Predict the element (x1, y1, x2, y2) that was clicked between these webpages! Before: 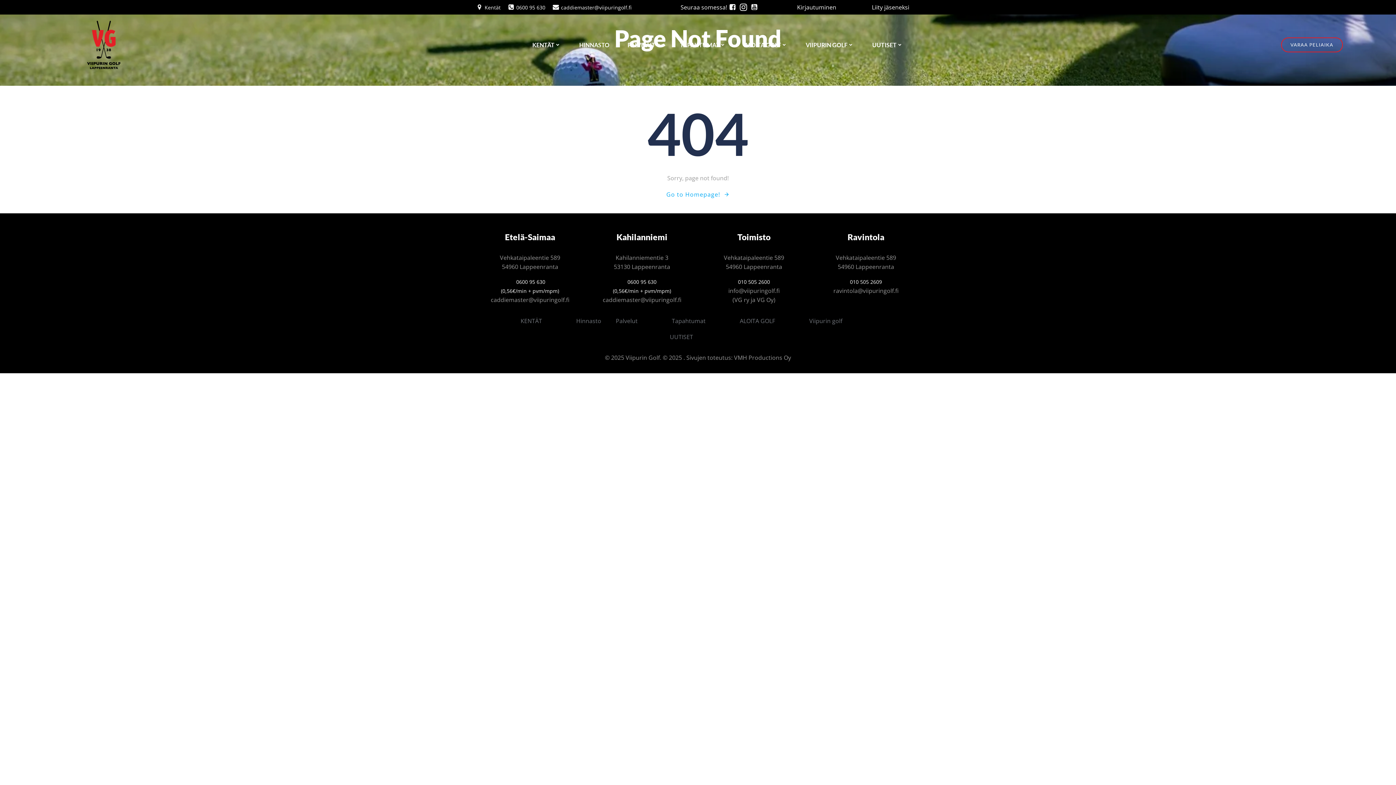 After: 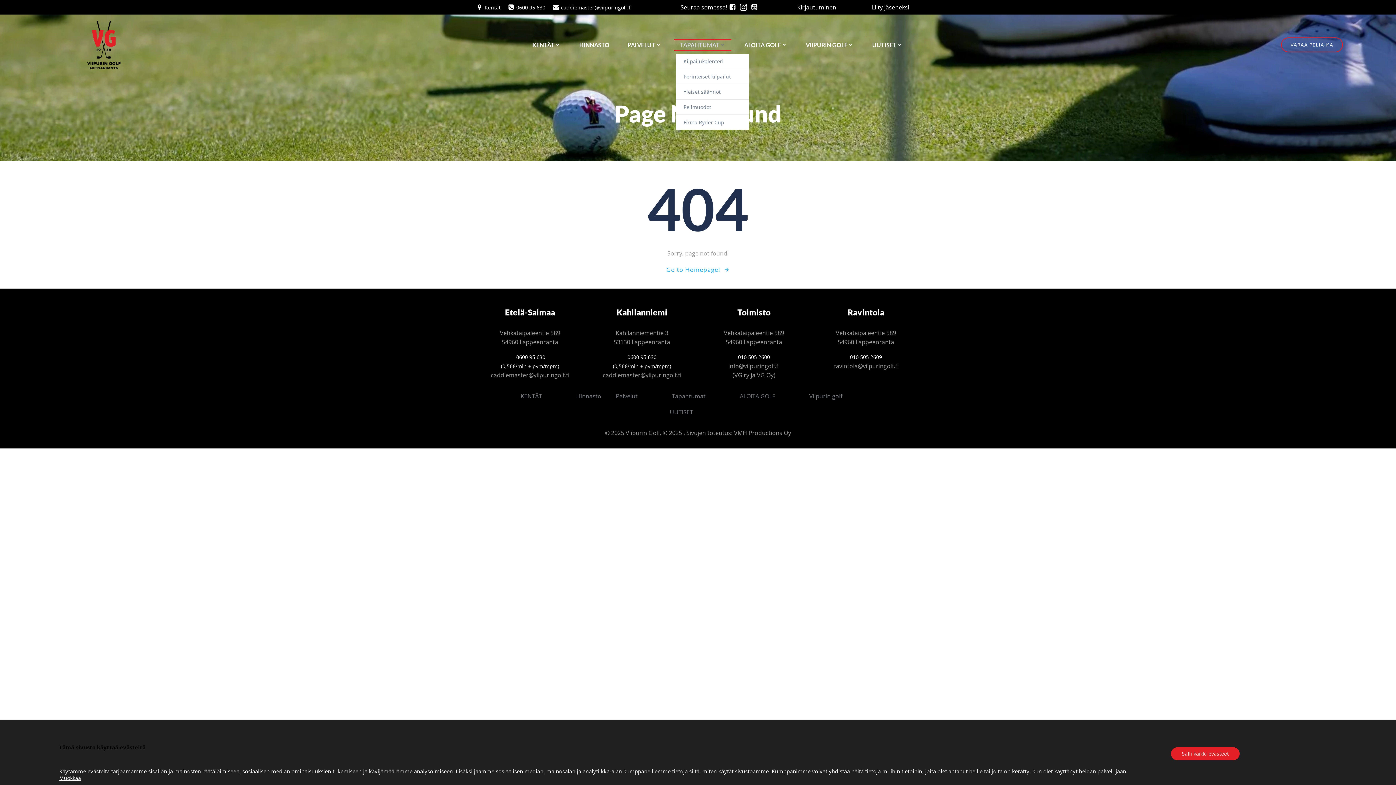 Action: bbox: (680, 39, 726, 50) label: TAPAHTUMAT